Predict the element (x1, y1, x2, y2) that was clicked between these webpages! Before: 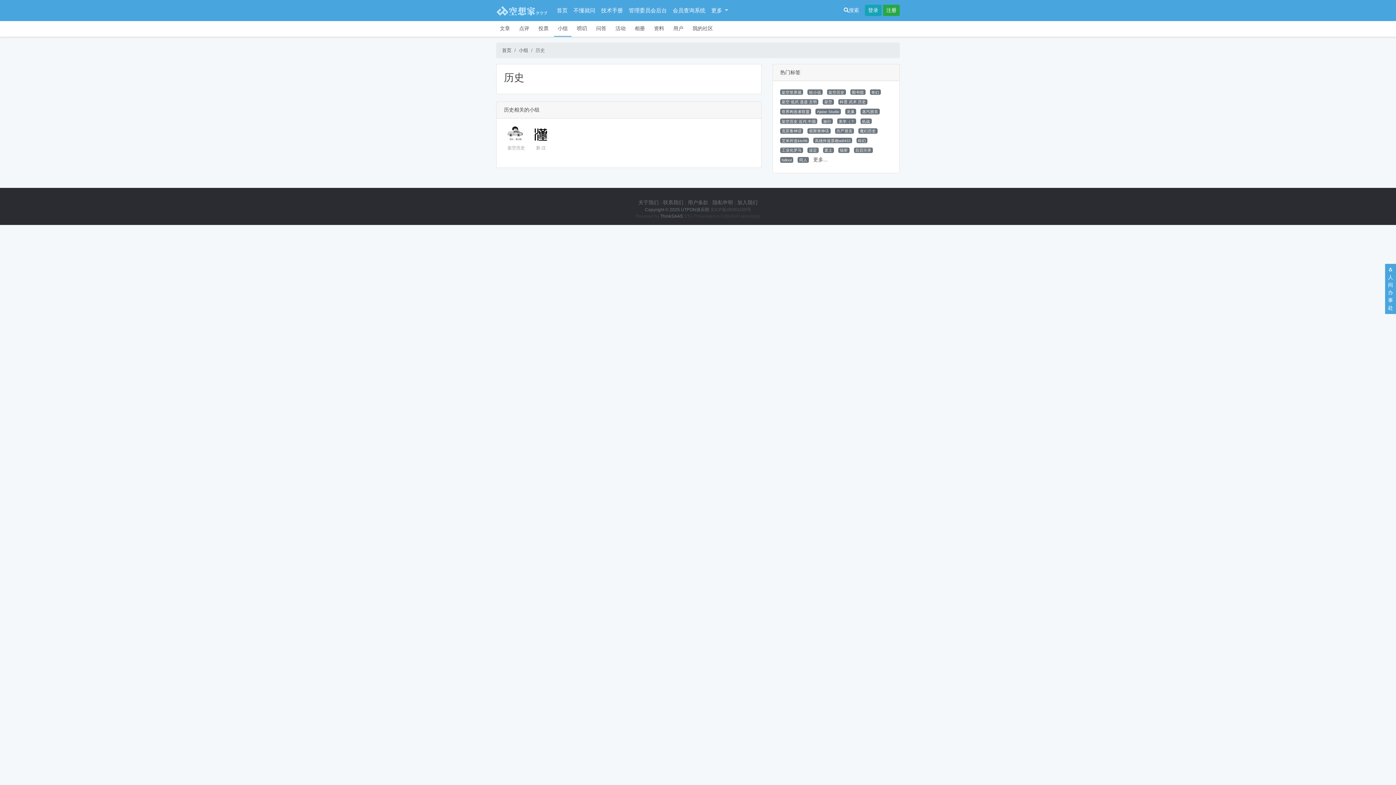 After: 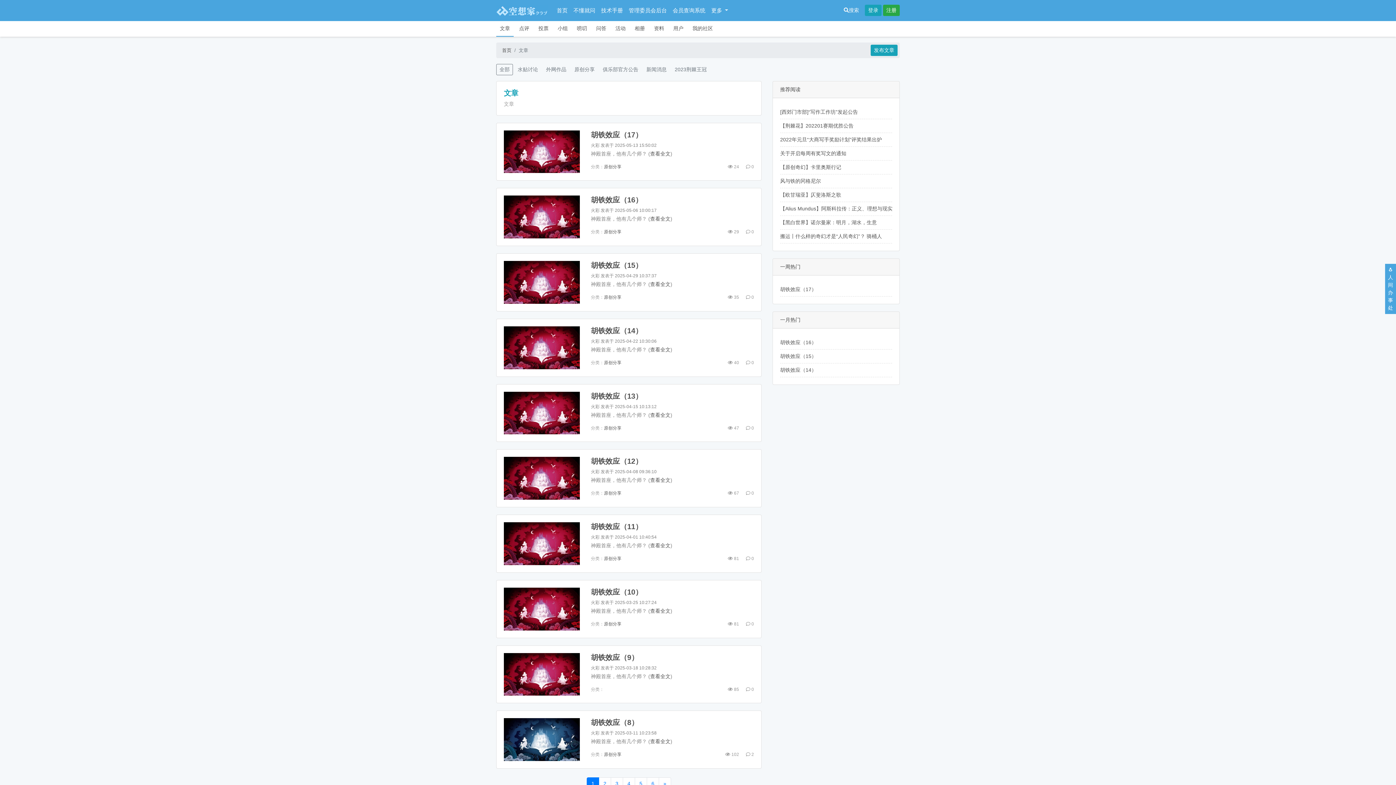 Action: bbox: (496, 20, 513, 36) label: 文章